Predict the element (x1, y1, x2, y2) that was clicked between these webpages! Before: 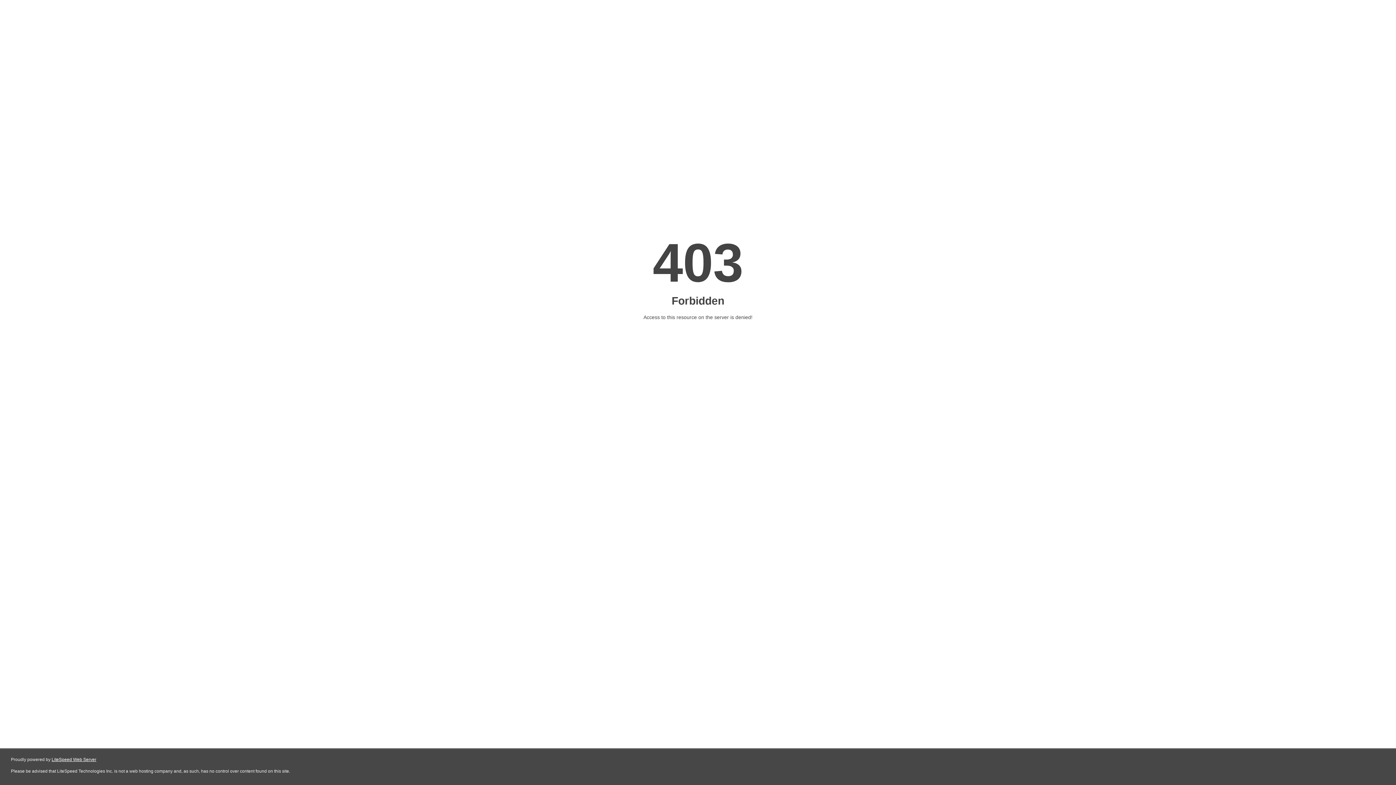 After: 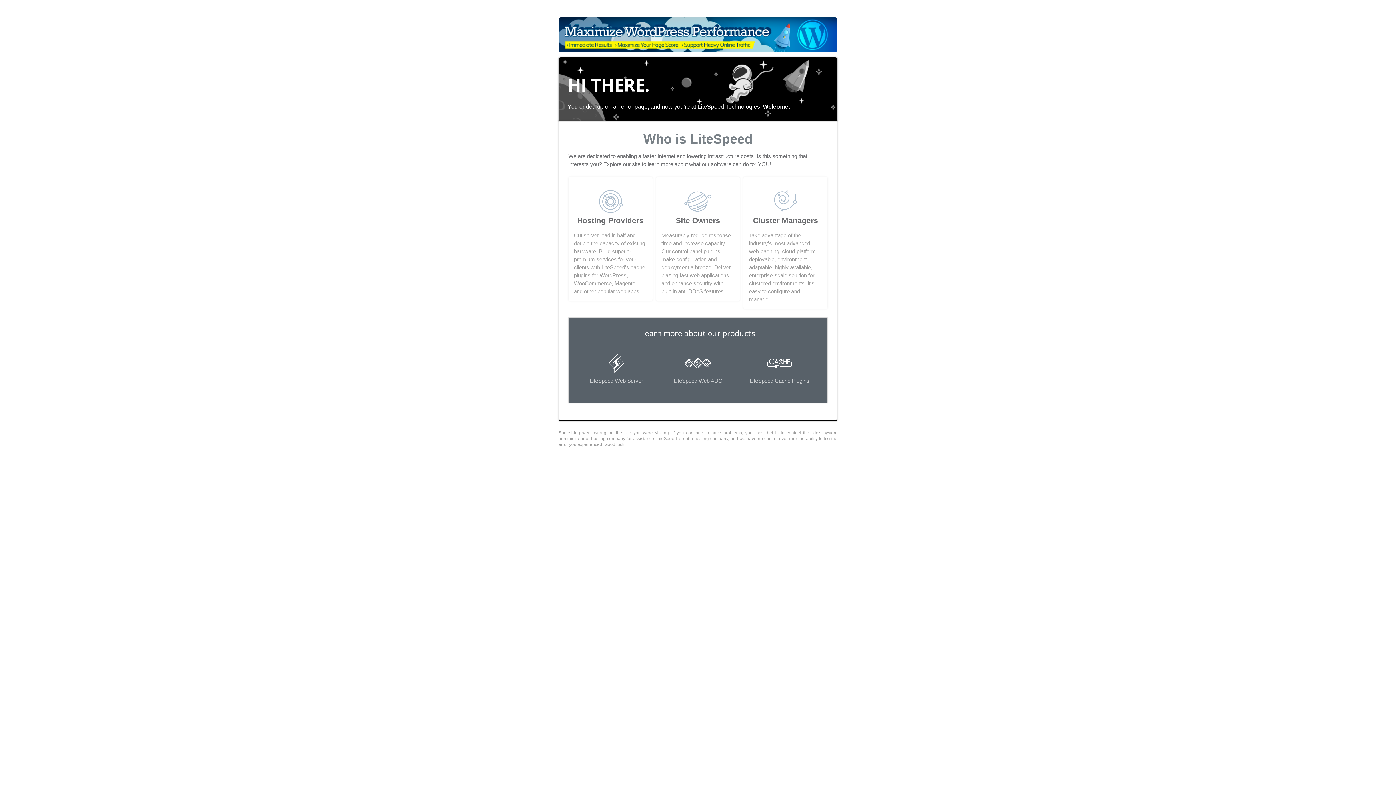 Action: bbox: (51, 757, 96, 762) label: LiteSpeed Web Server